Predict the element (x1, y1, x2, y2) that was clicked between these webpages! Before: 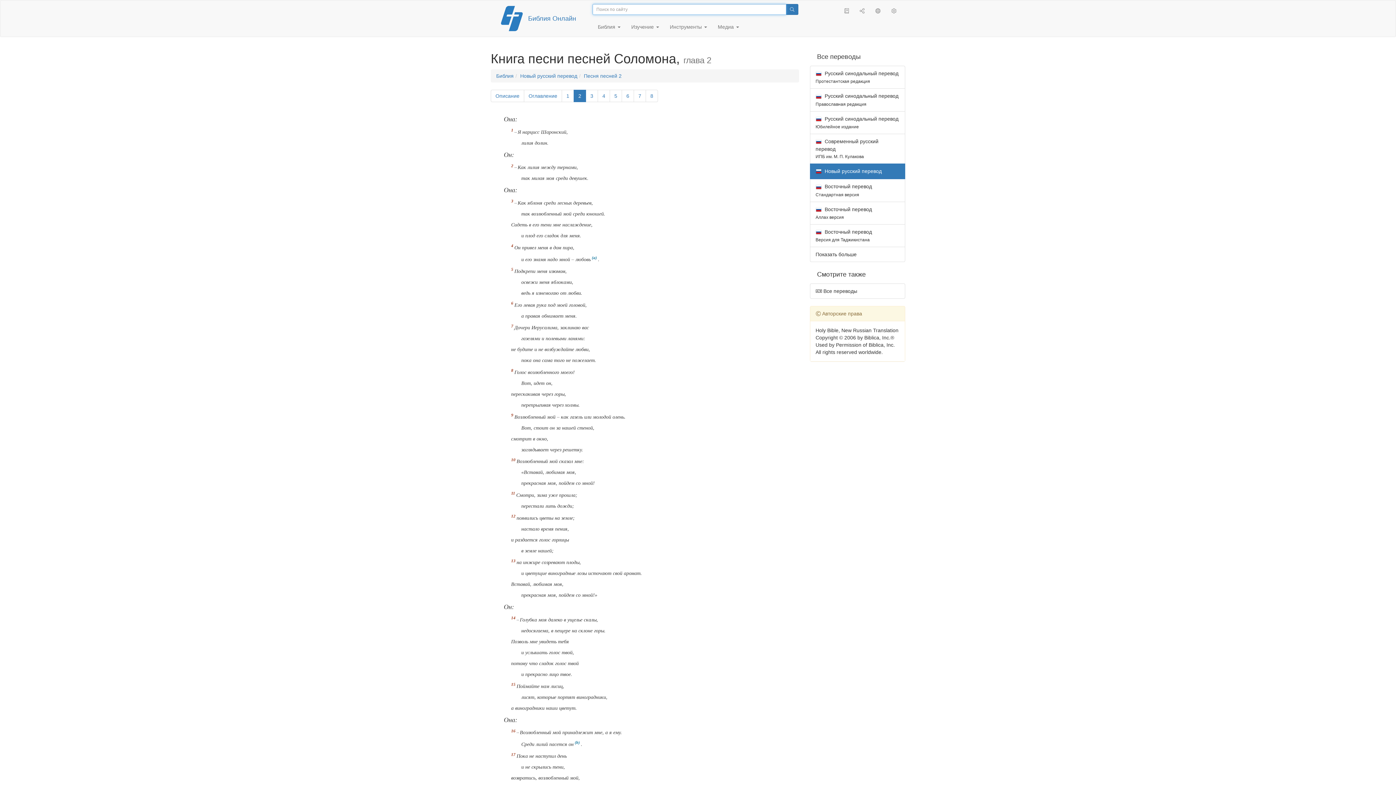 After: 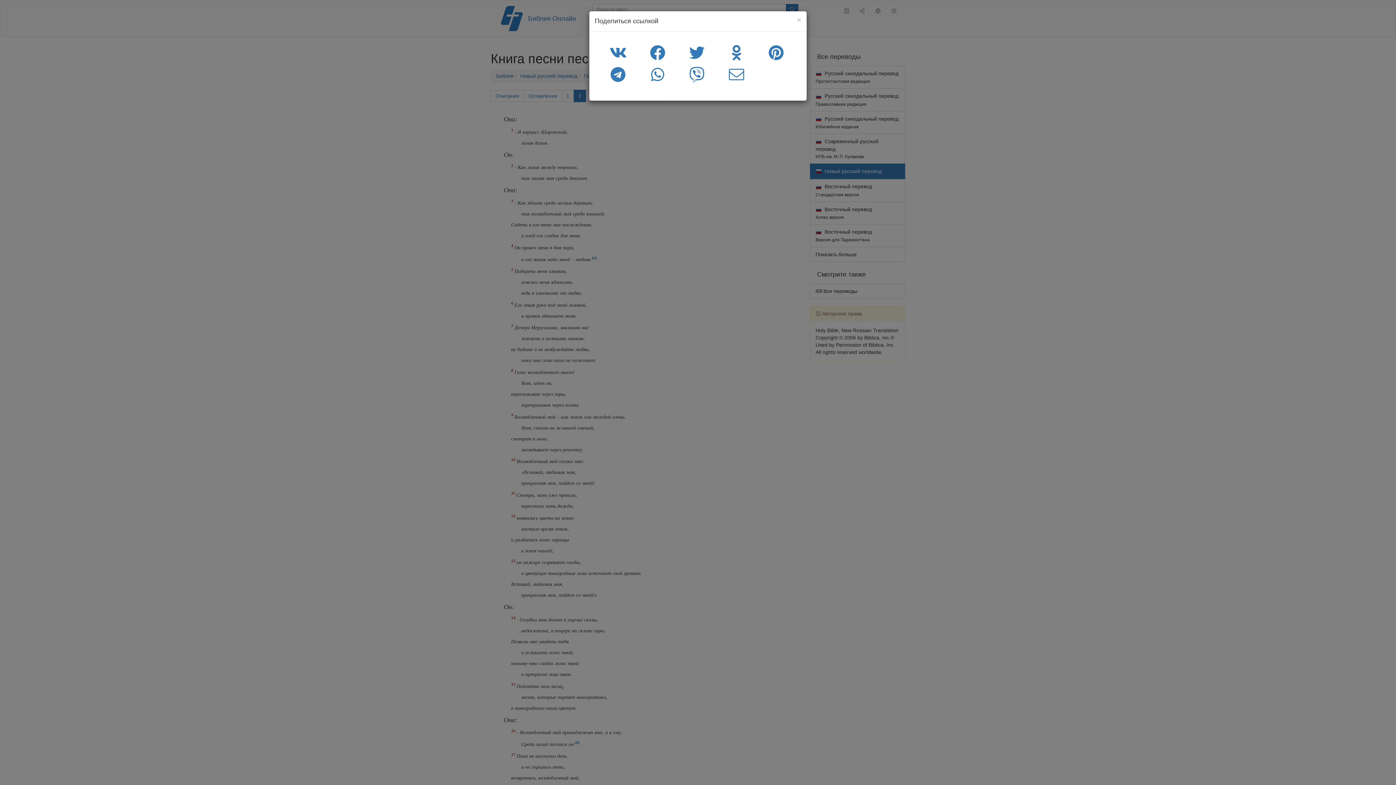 Action: bbox: (854, 1, 870, 20)